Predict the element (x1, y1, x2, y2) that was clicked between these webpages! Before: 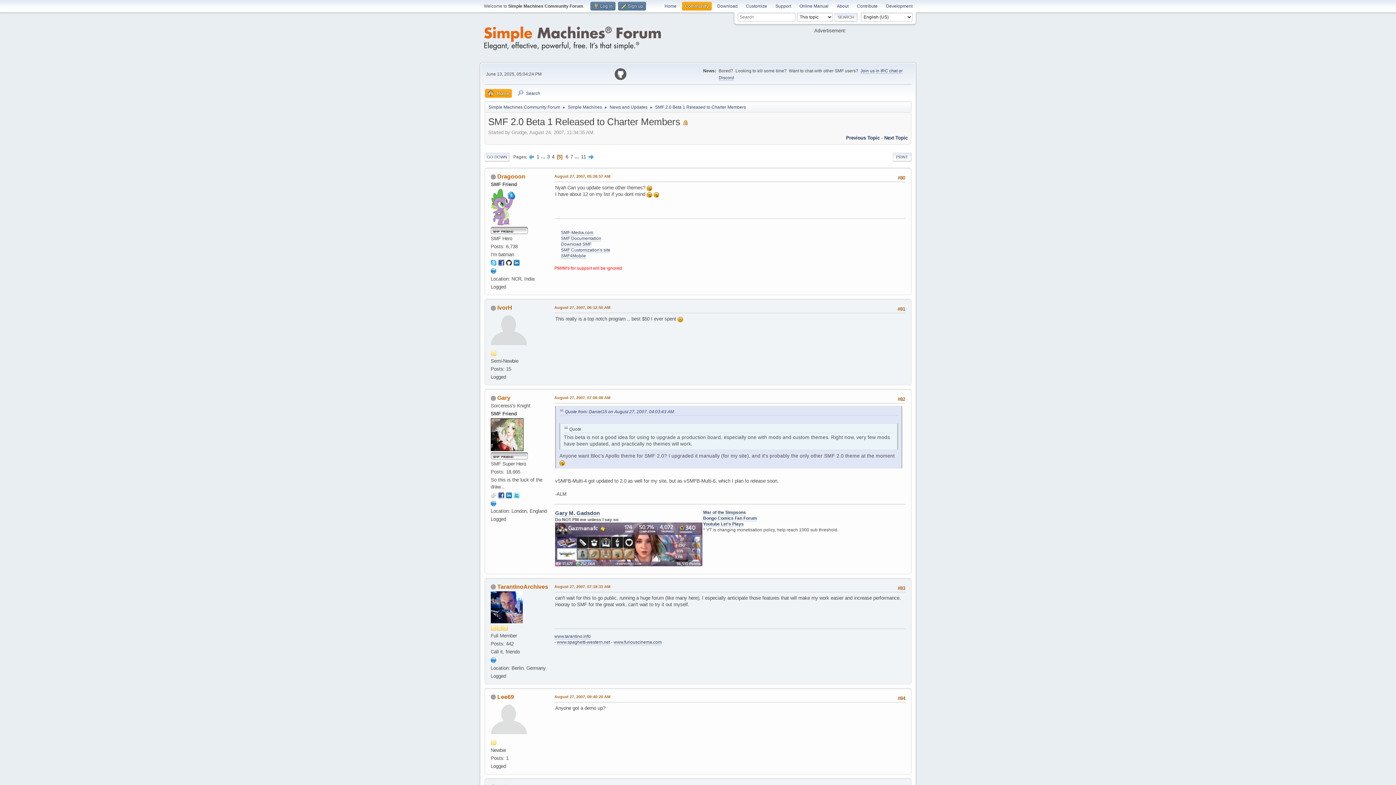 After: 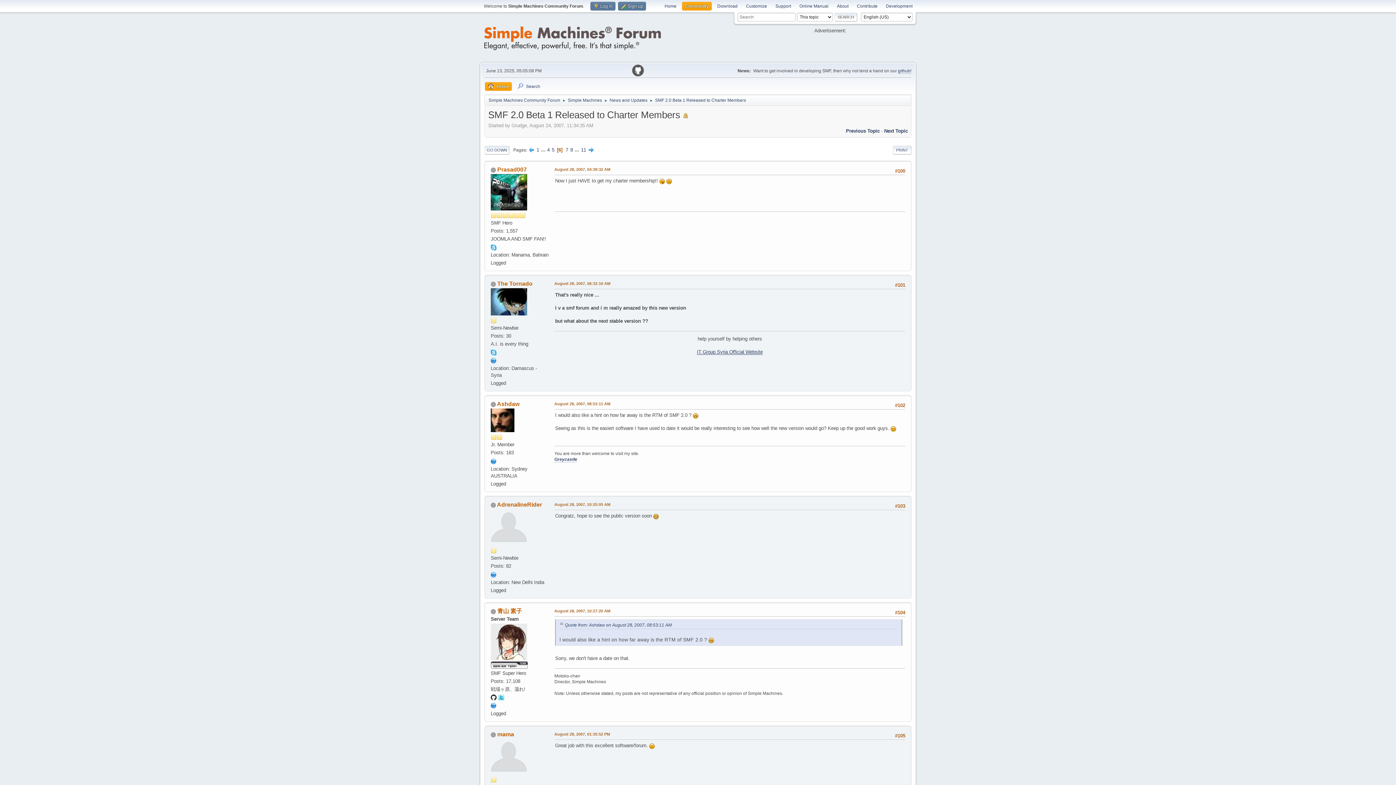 Action: bbox: (588, 154, 594, 159)